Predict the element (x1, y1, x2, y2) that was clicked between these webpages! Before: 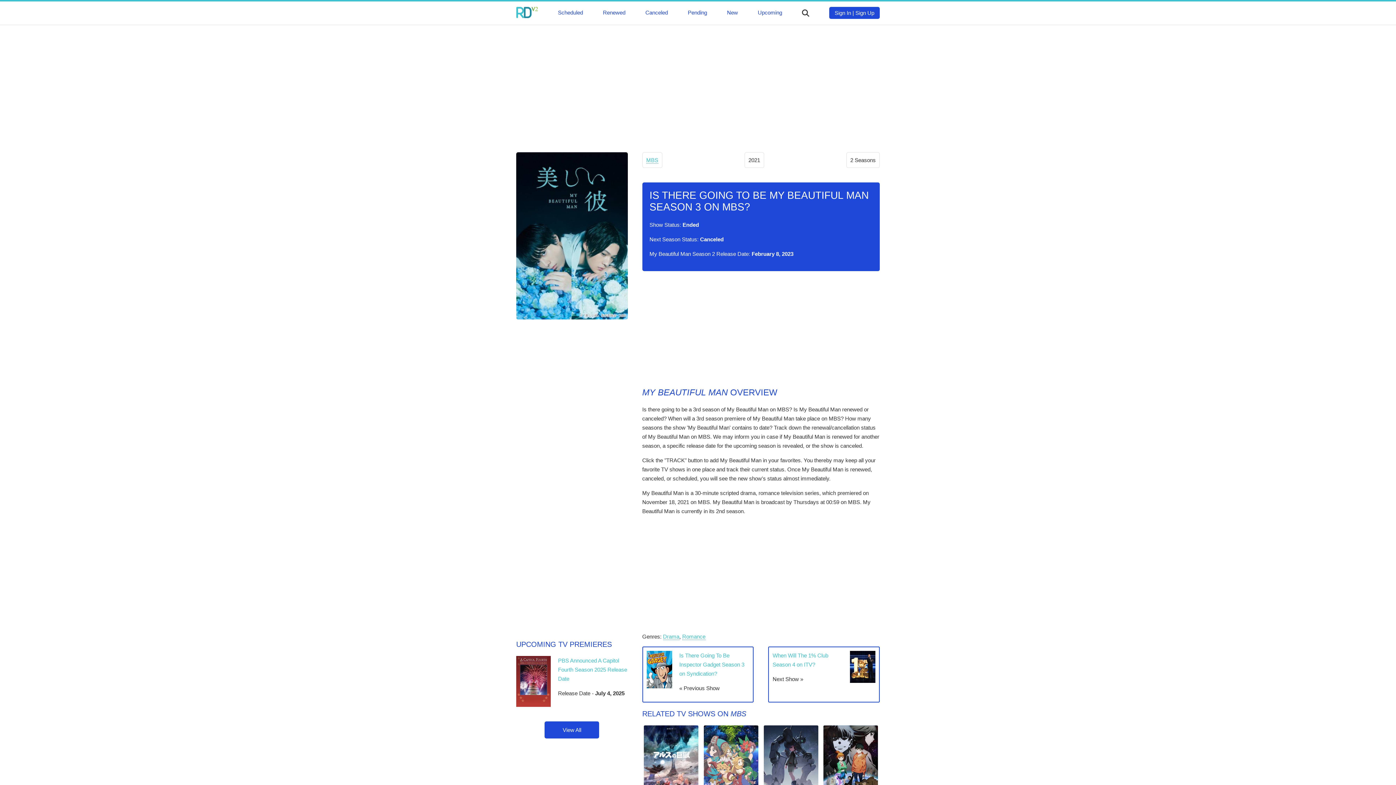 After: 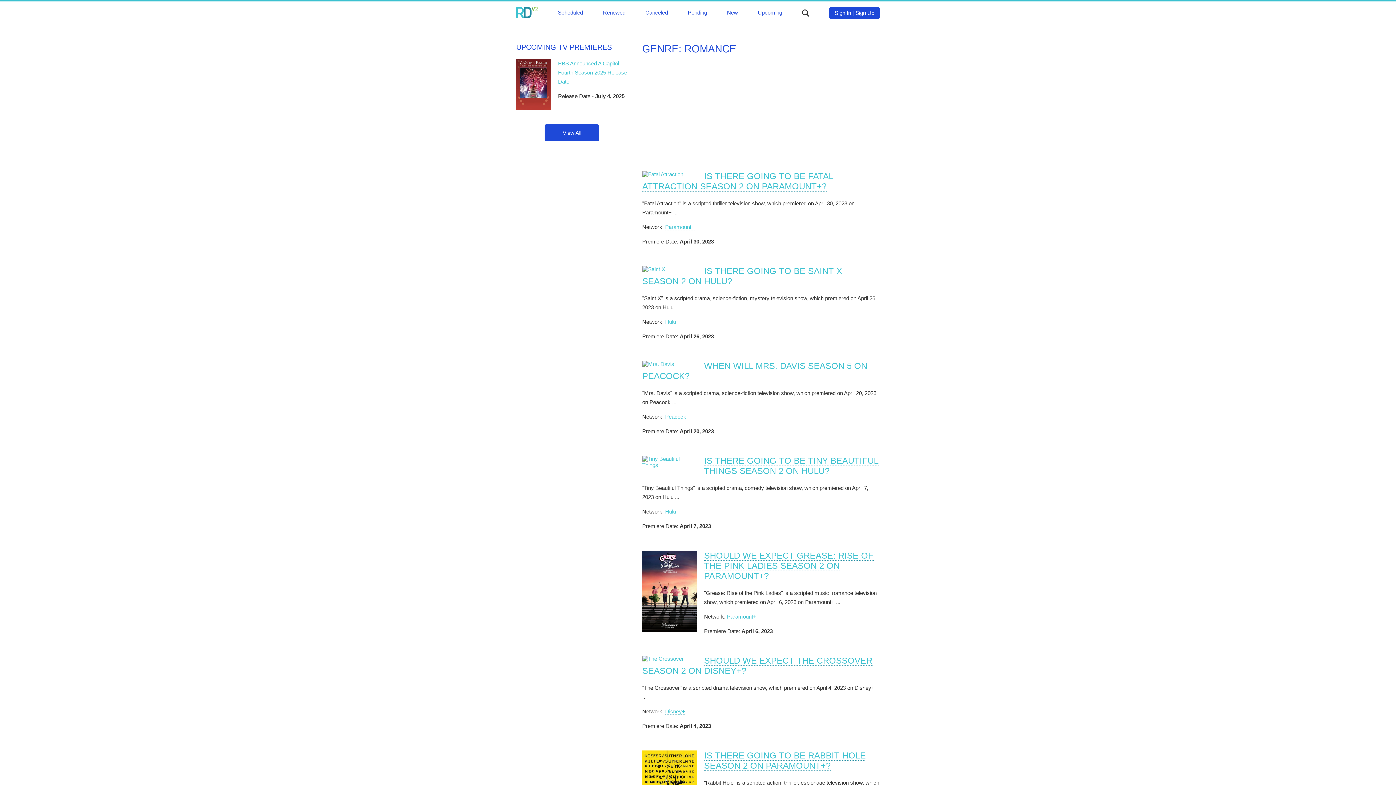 Action: bbox: (682, 633, 705, 640) label: Romance